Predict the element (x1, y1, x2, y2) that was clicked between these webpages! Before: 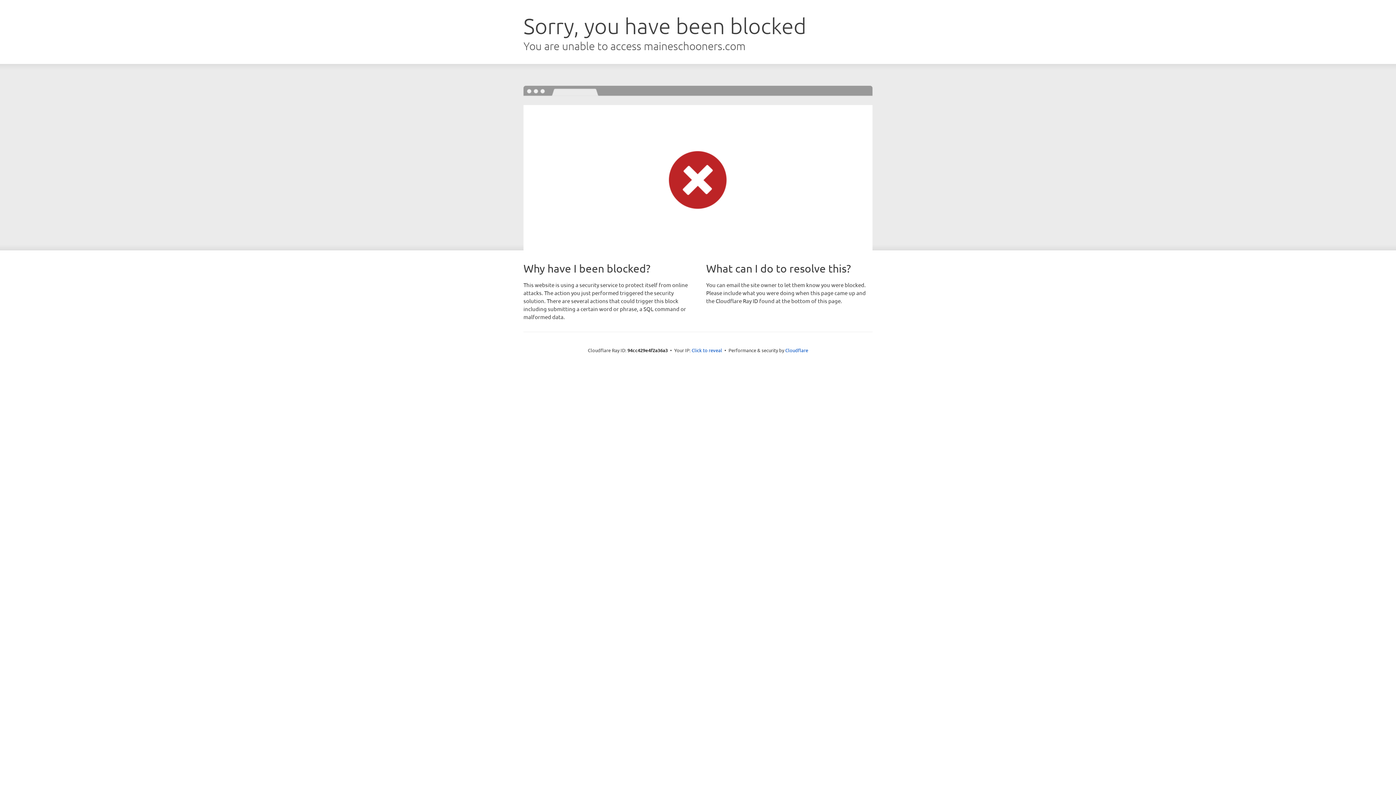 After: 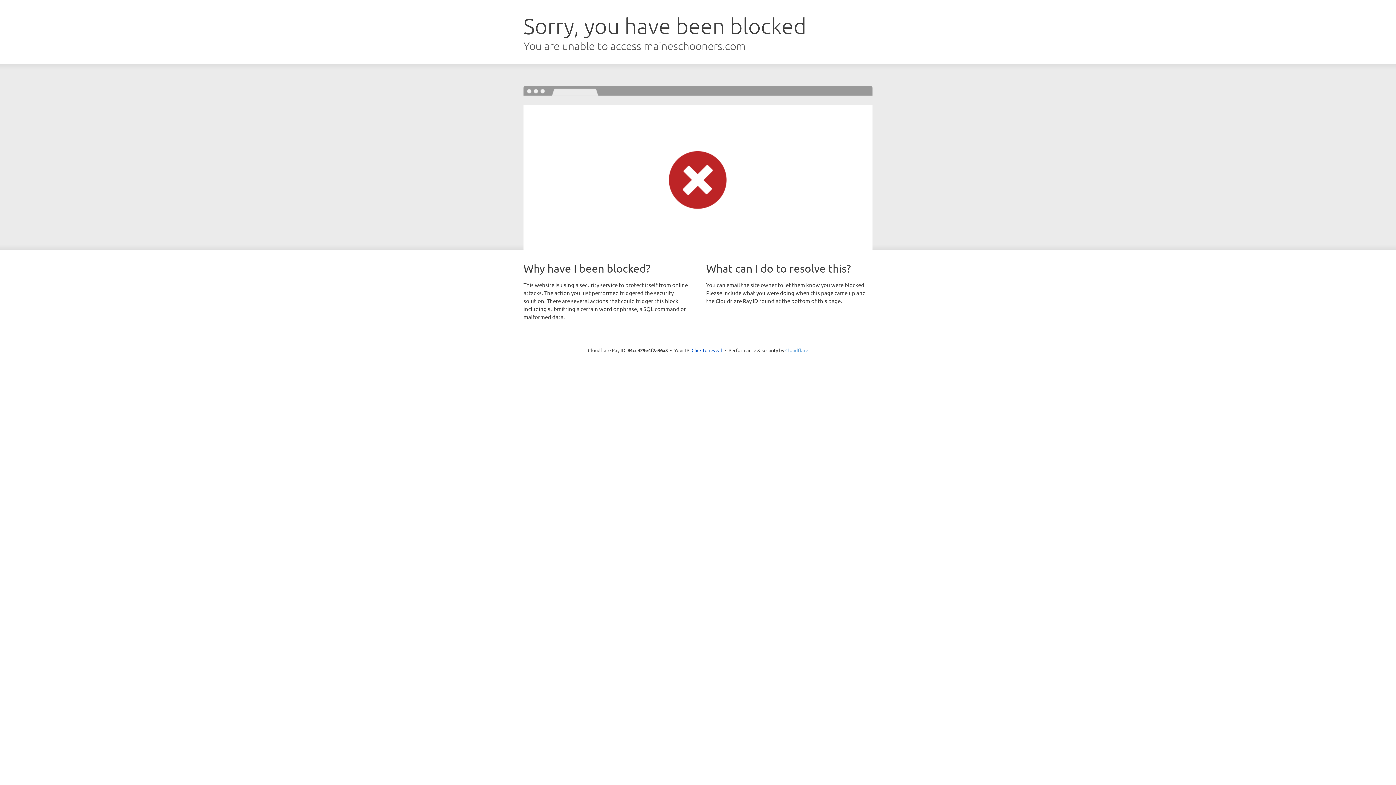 Action: bbox: (785, 347, 808, 353) label: Cloudflare